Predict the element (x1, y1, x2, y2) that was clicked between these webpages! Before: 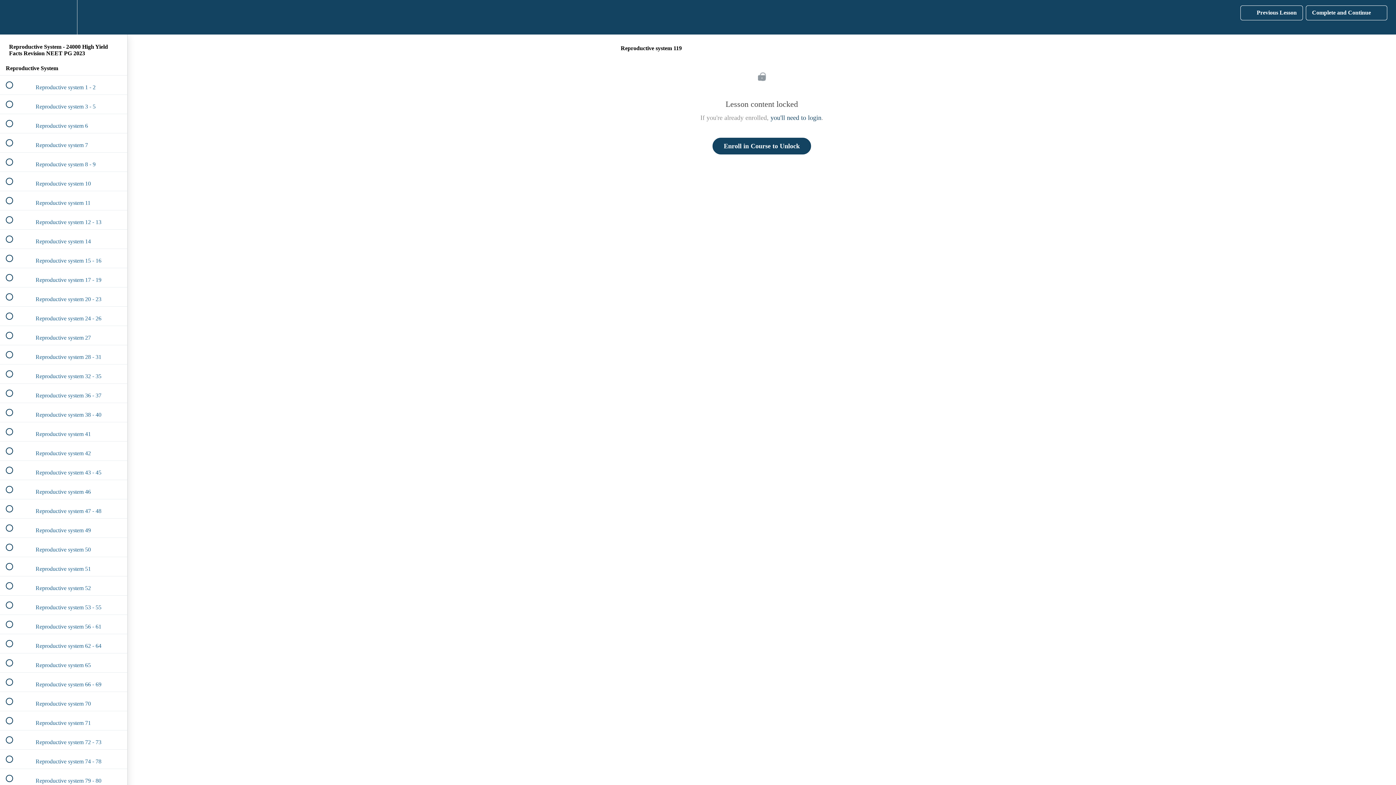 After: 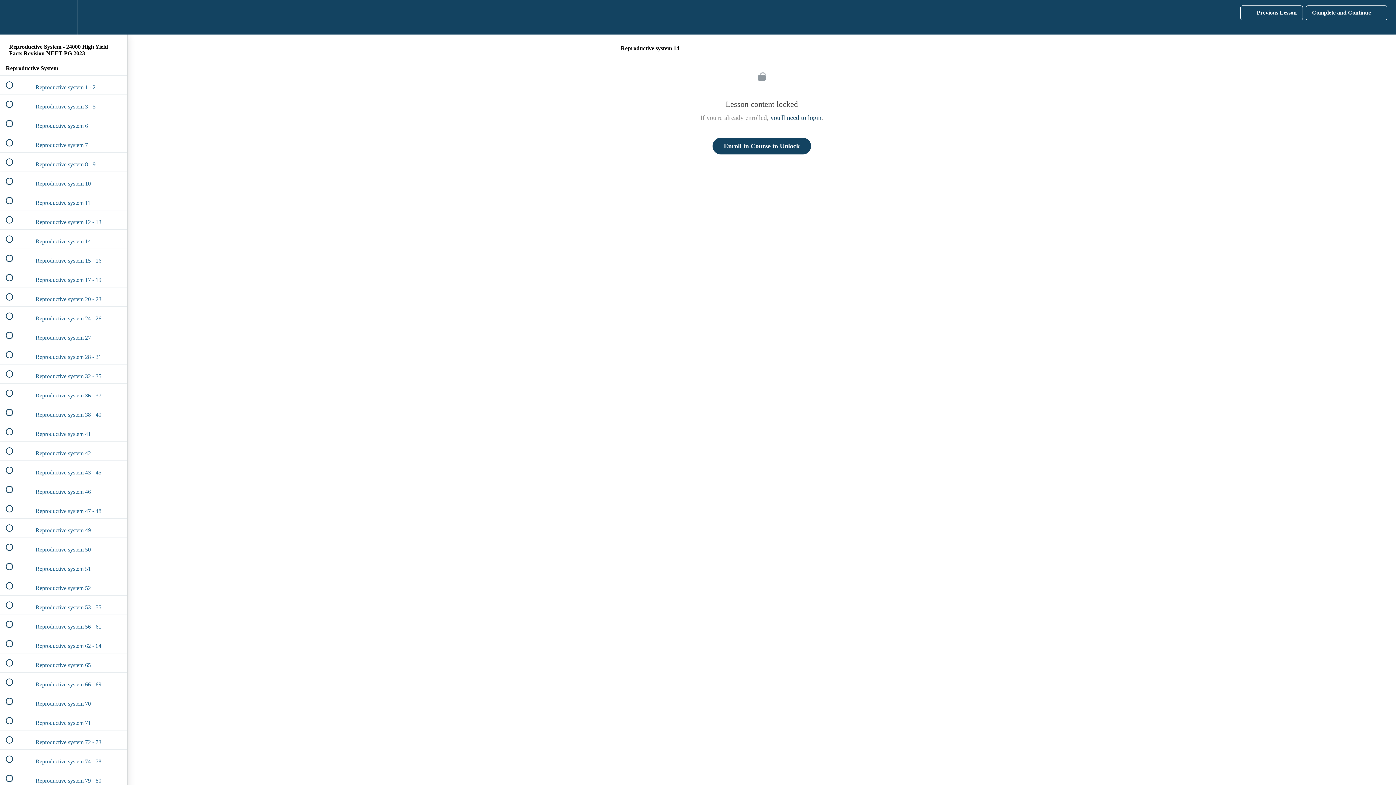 Action: bbox: (0, 229, 127, 248) label:  
 Reproductive system 14